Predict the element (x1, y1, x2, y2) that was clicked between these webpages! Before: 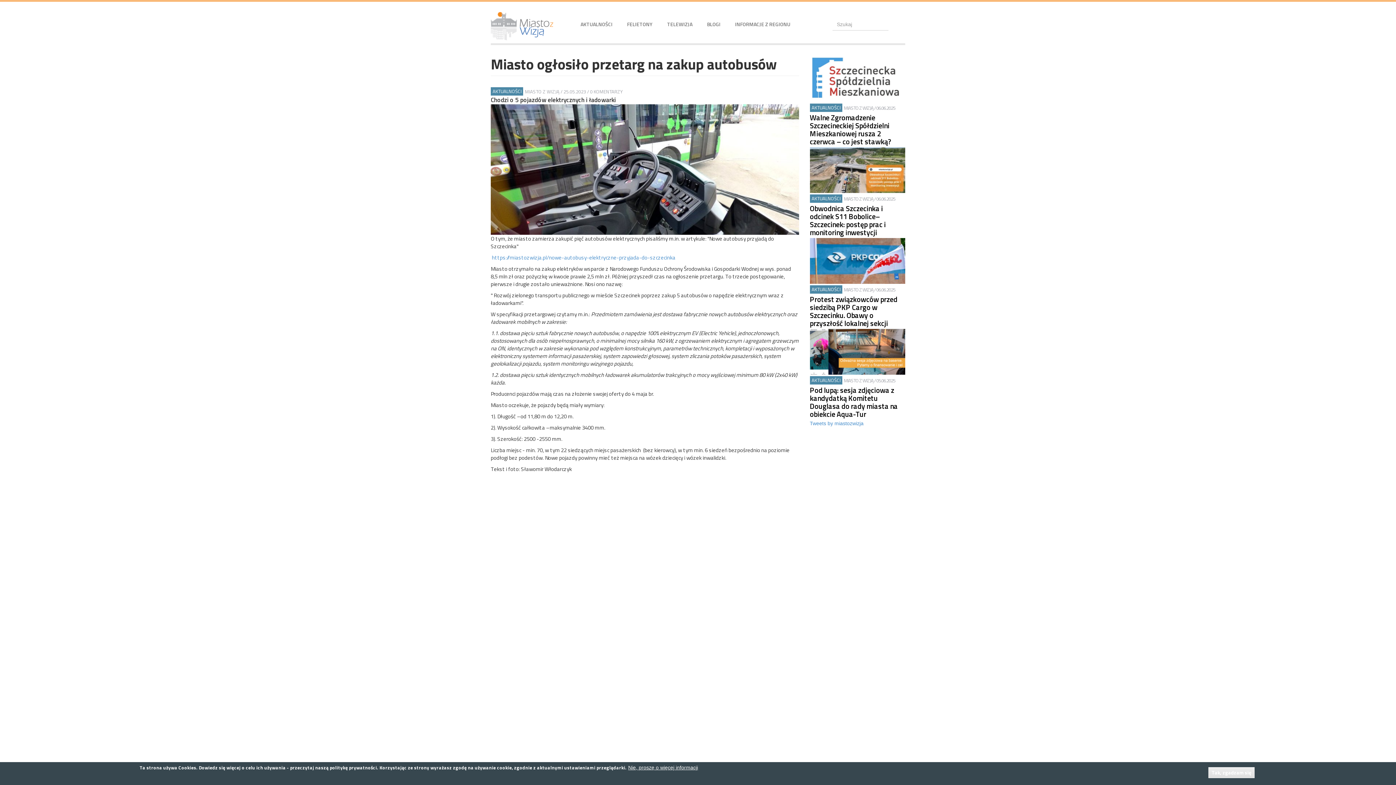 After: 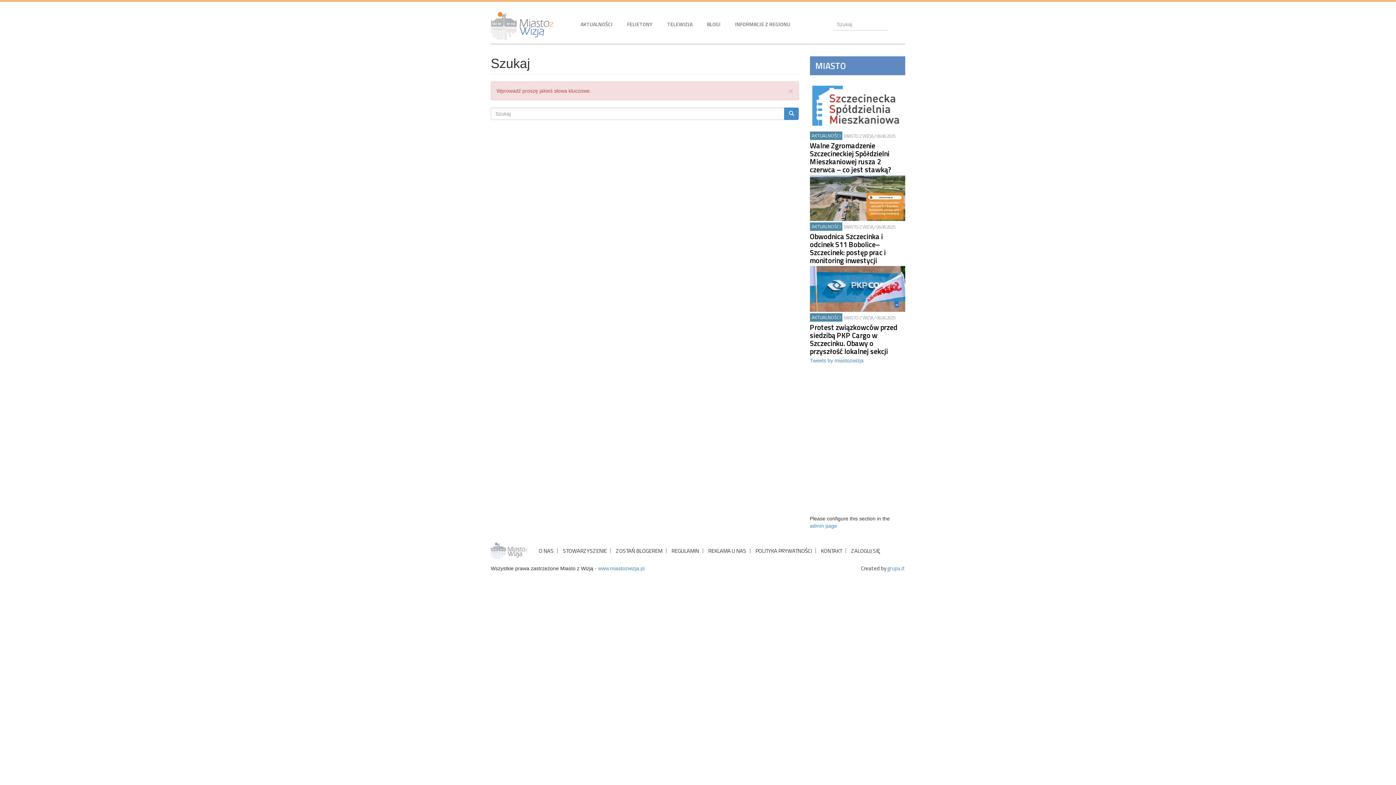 Action: bbox: (879, 20, 894, 32)